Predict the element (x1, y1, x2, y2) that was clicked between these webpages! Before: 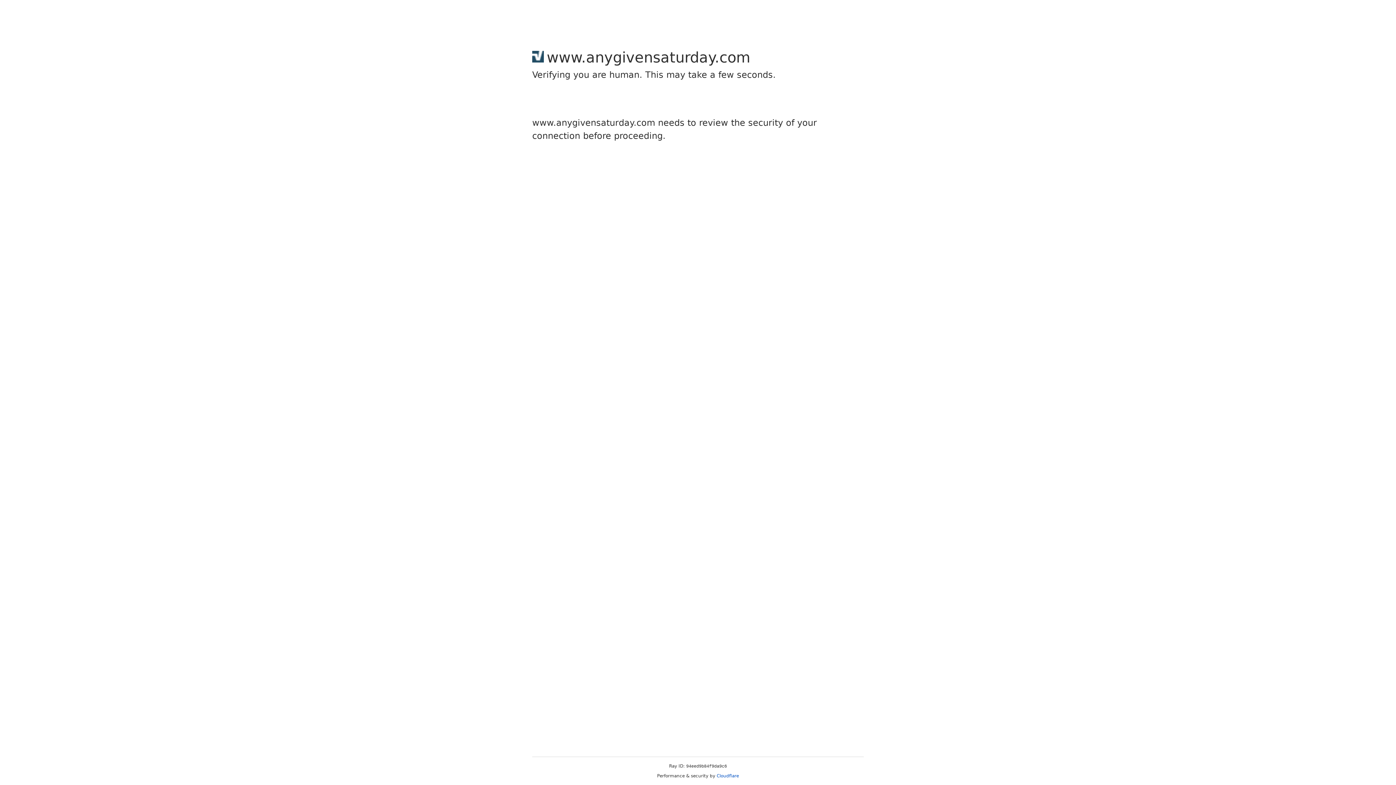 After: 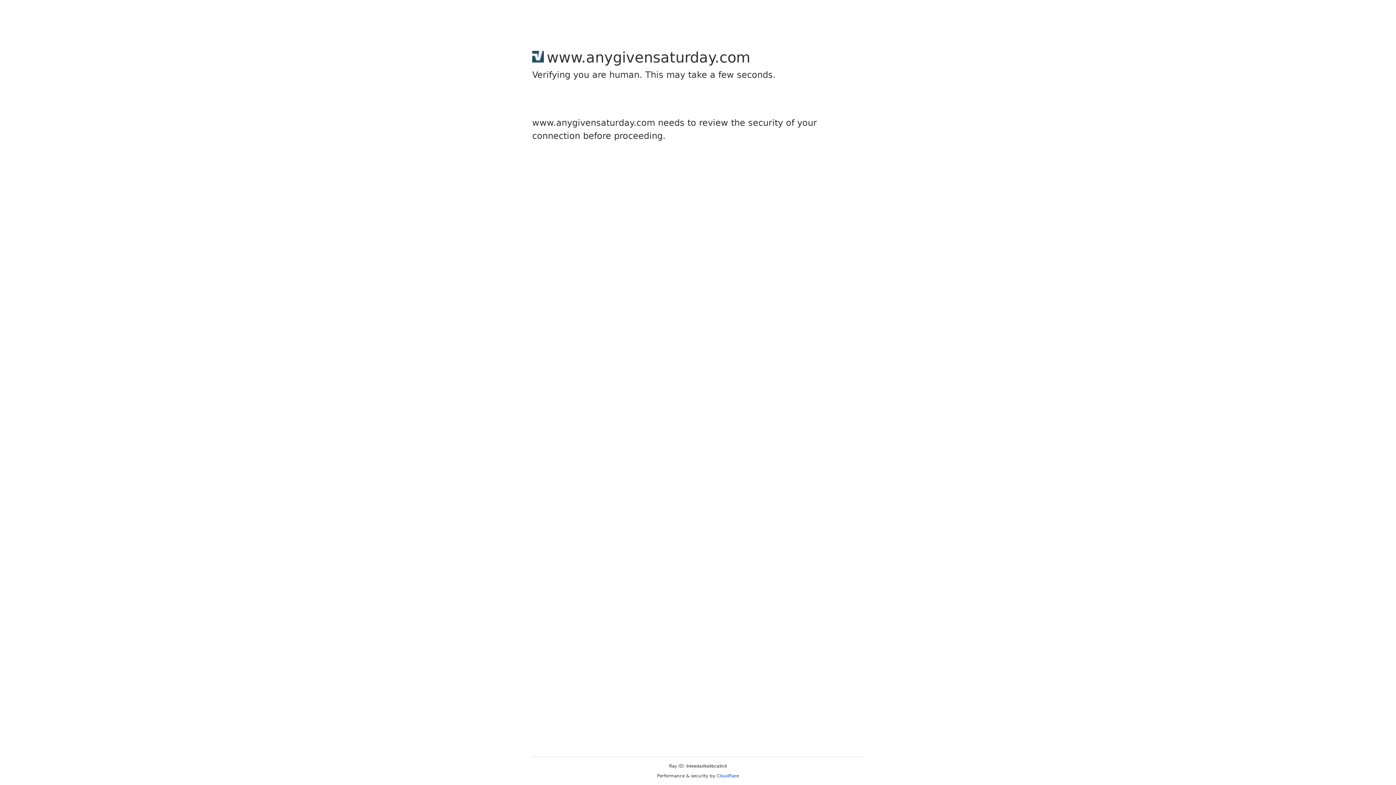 Action: label: Cloudflare bbox: (716, 773, 739, 778)